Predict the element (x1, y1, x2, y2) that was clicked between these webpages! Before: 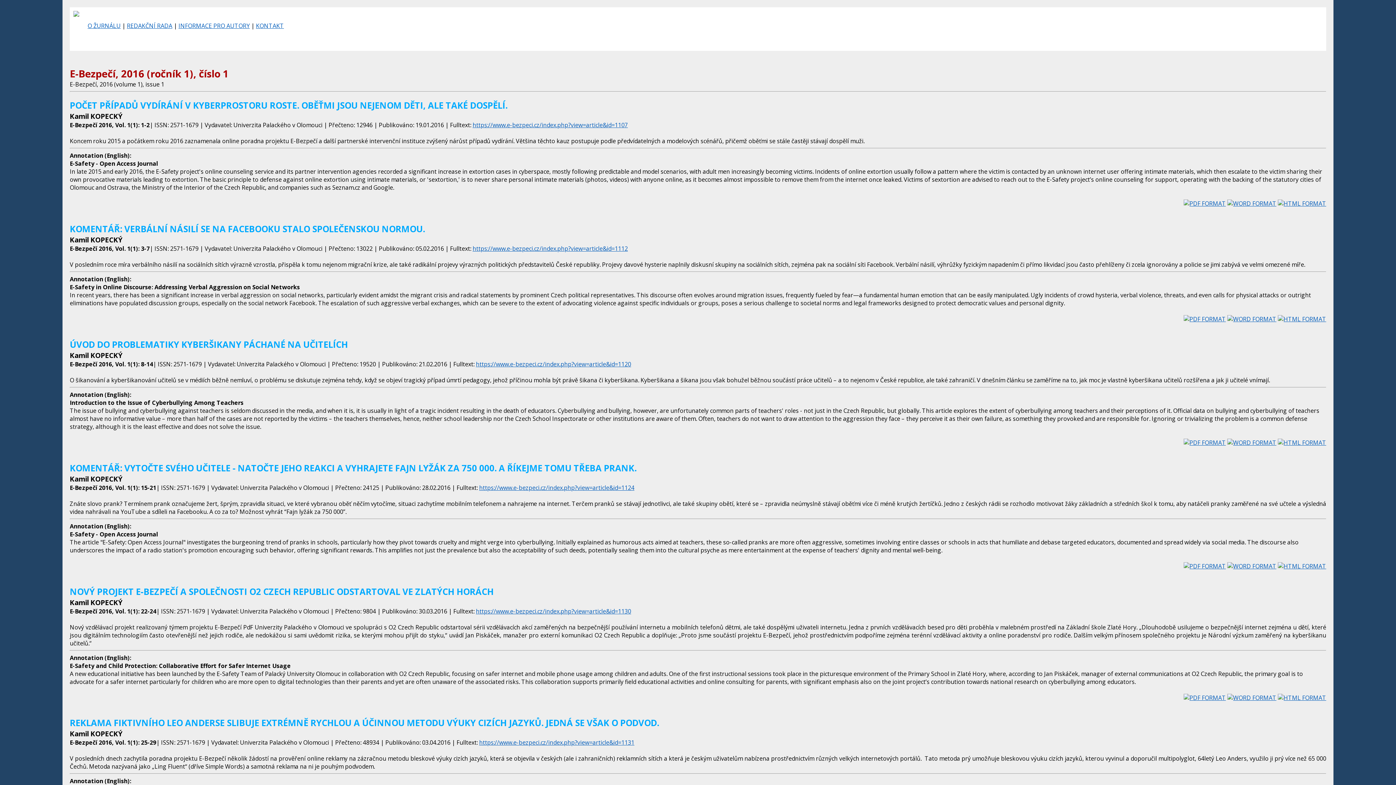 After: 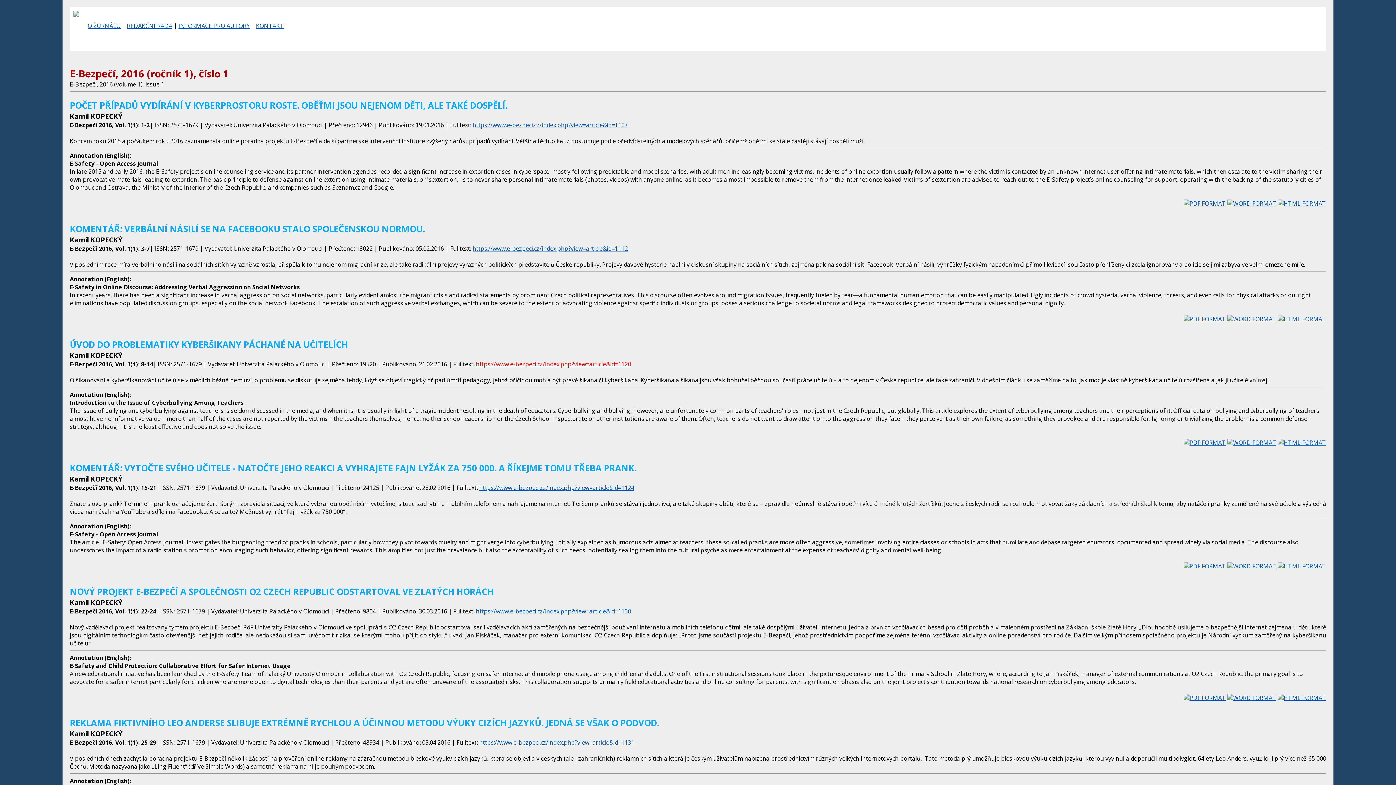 Action: bbox: (476, 360, 631, 368) label: https://www.e-bezpeci.cz/index.php?view=article&id=1120